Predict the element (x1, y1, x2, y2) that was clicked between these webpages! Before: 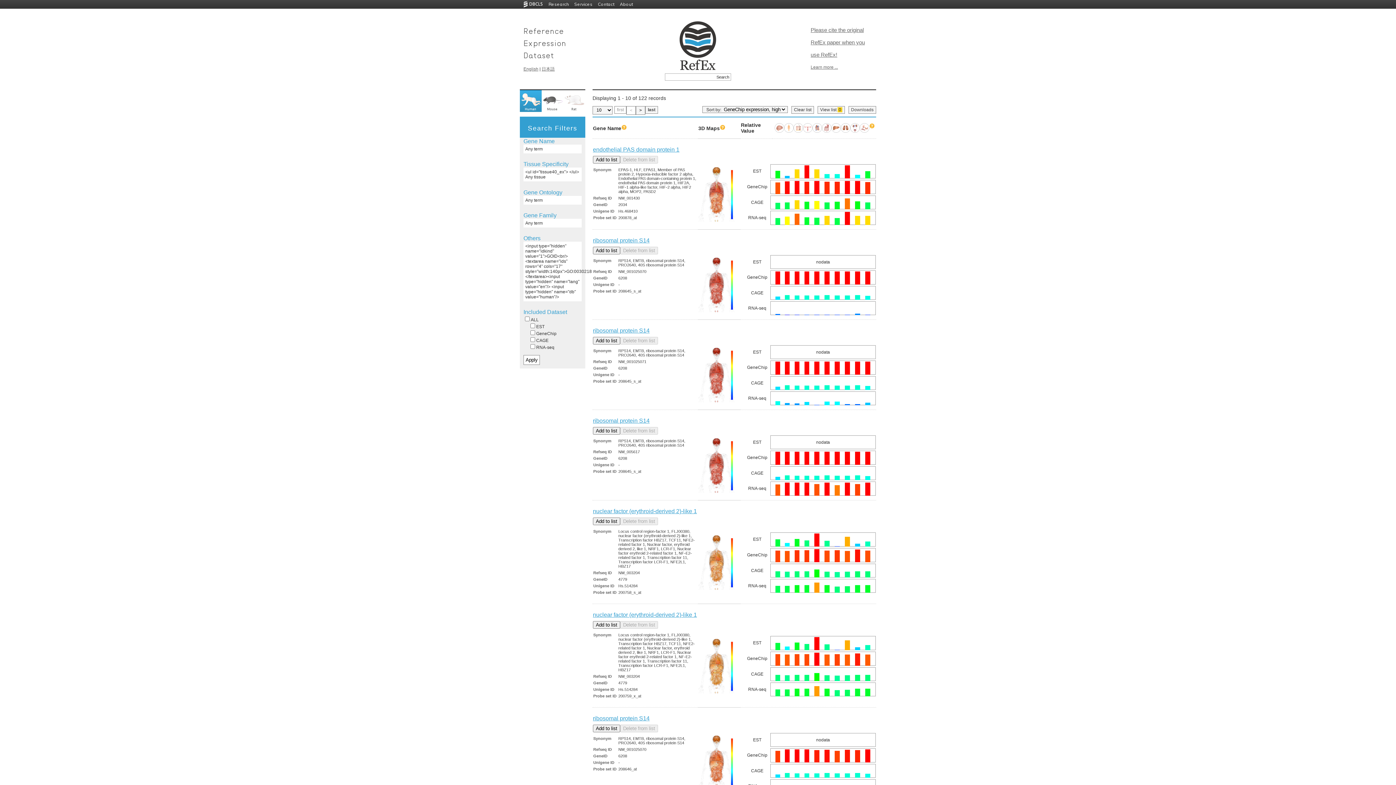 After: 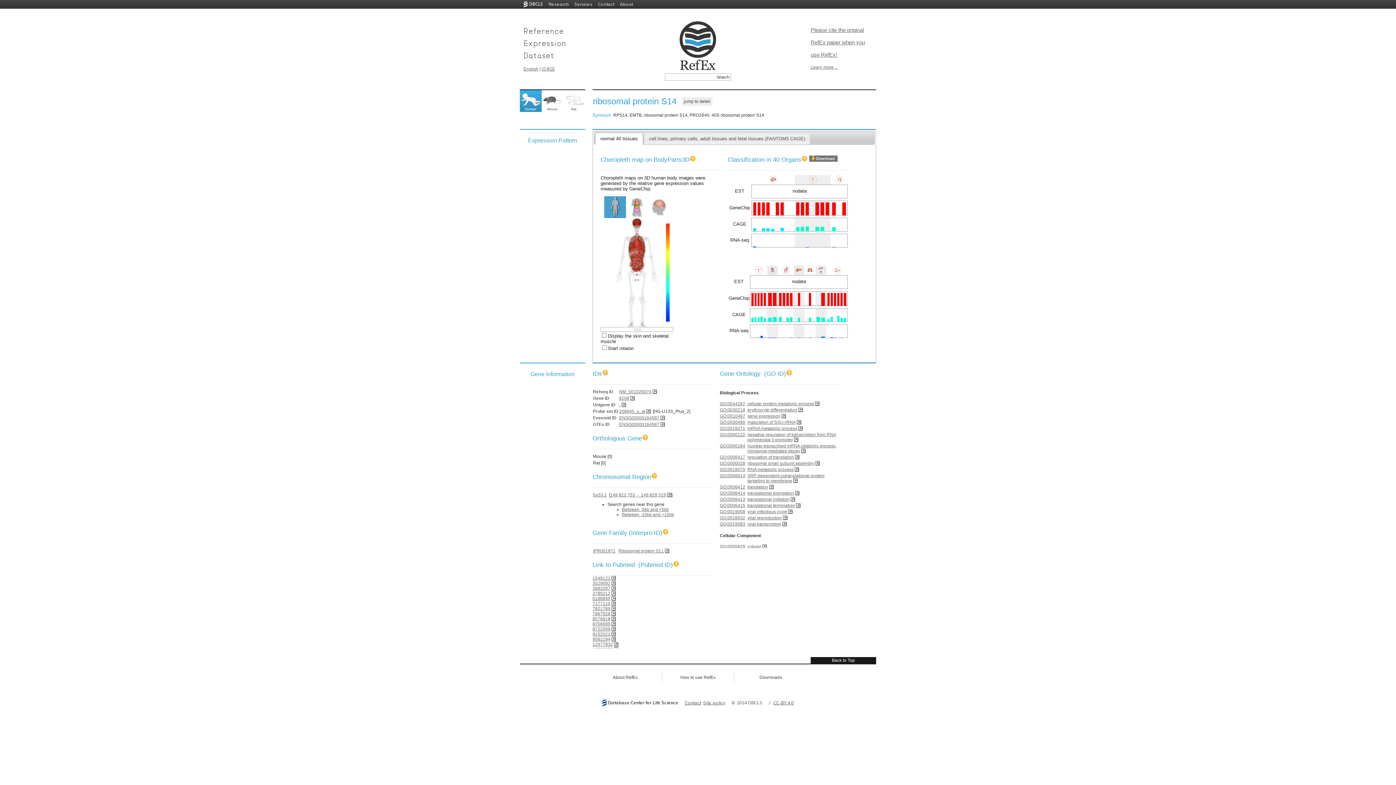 Action: label: ribosomal protein S14 bbox: (593, 237, 649, 243)